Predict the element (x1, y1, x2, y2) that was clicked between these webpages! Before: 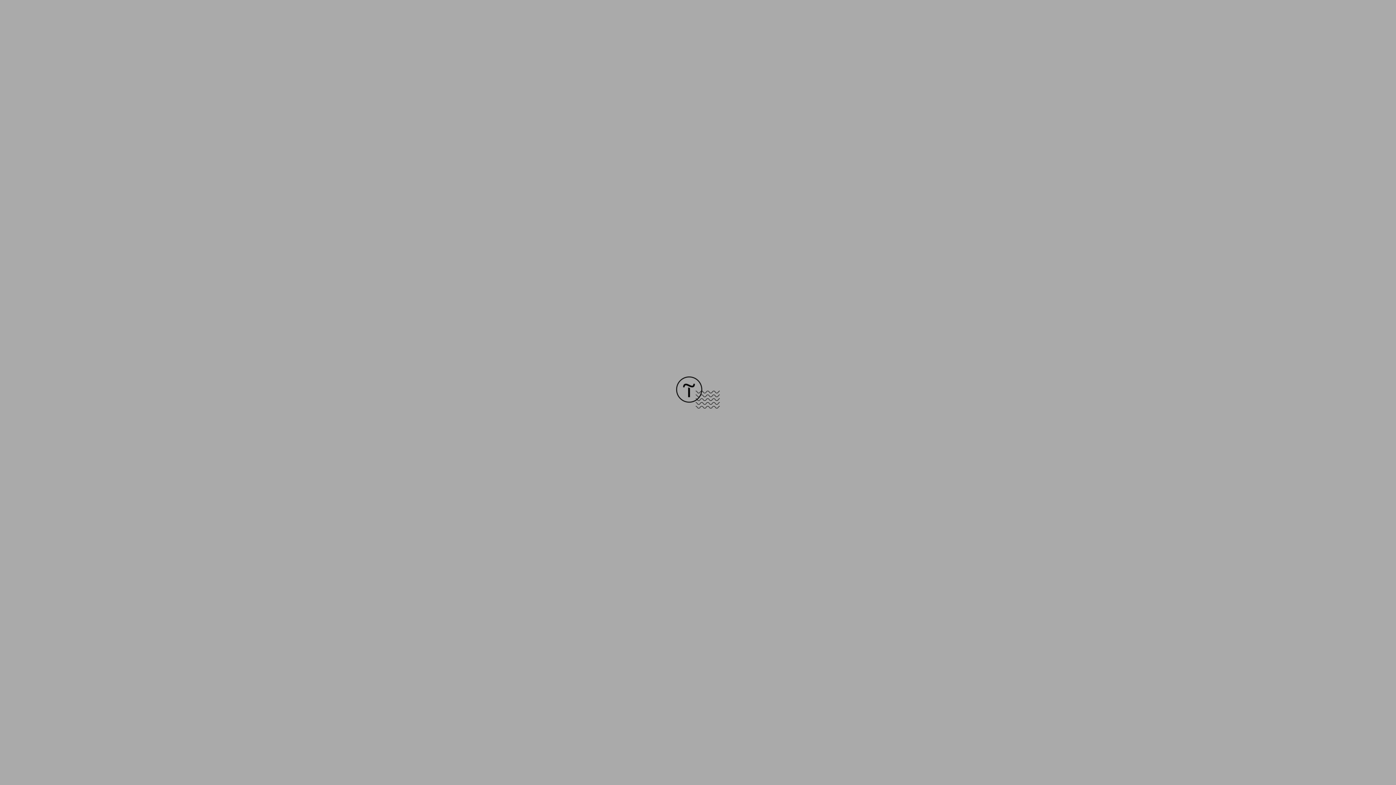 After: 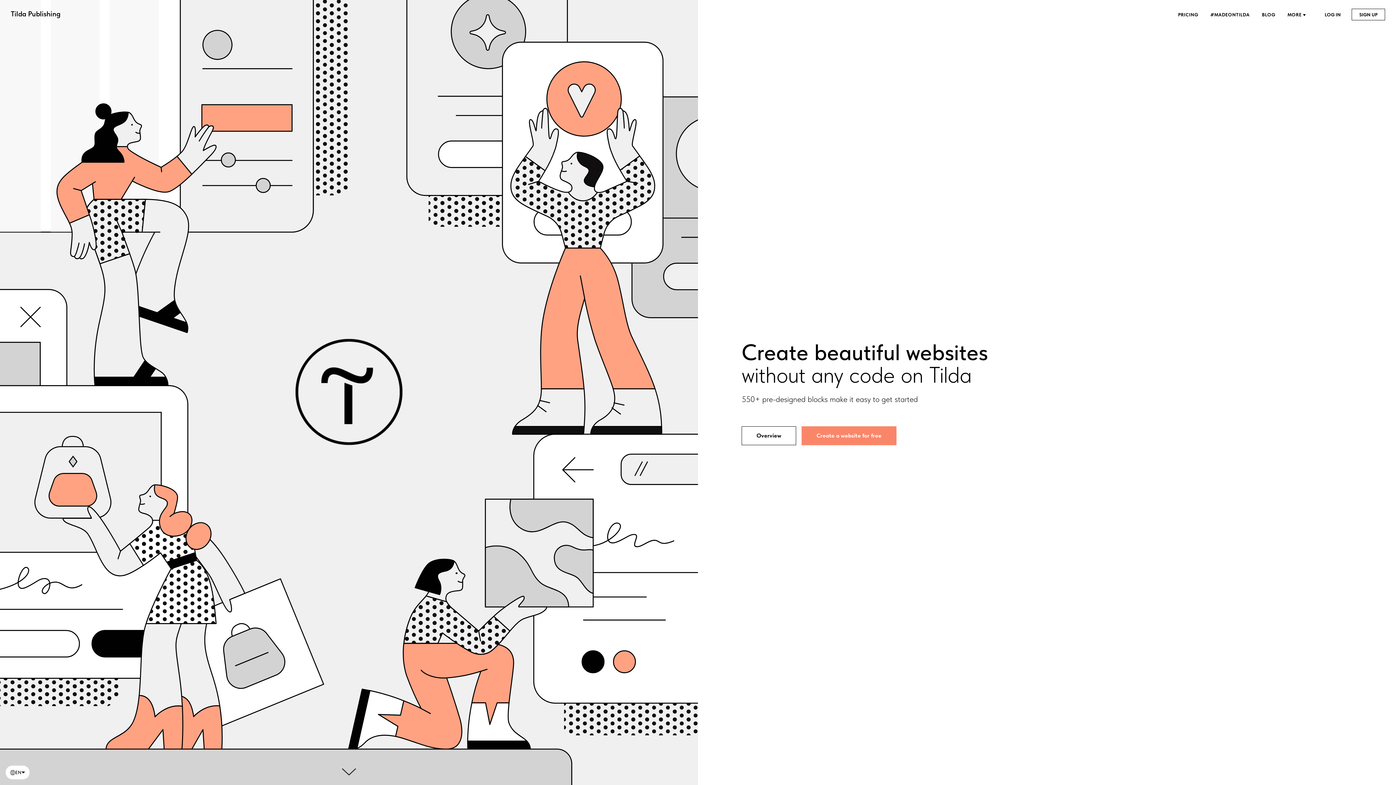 Action: bbox: (676, 403, 720, 409)